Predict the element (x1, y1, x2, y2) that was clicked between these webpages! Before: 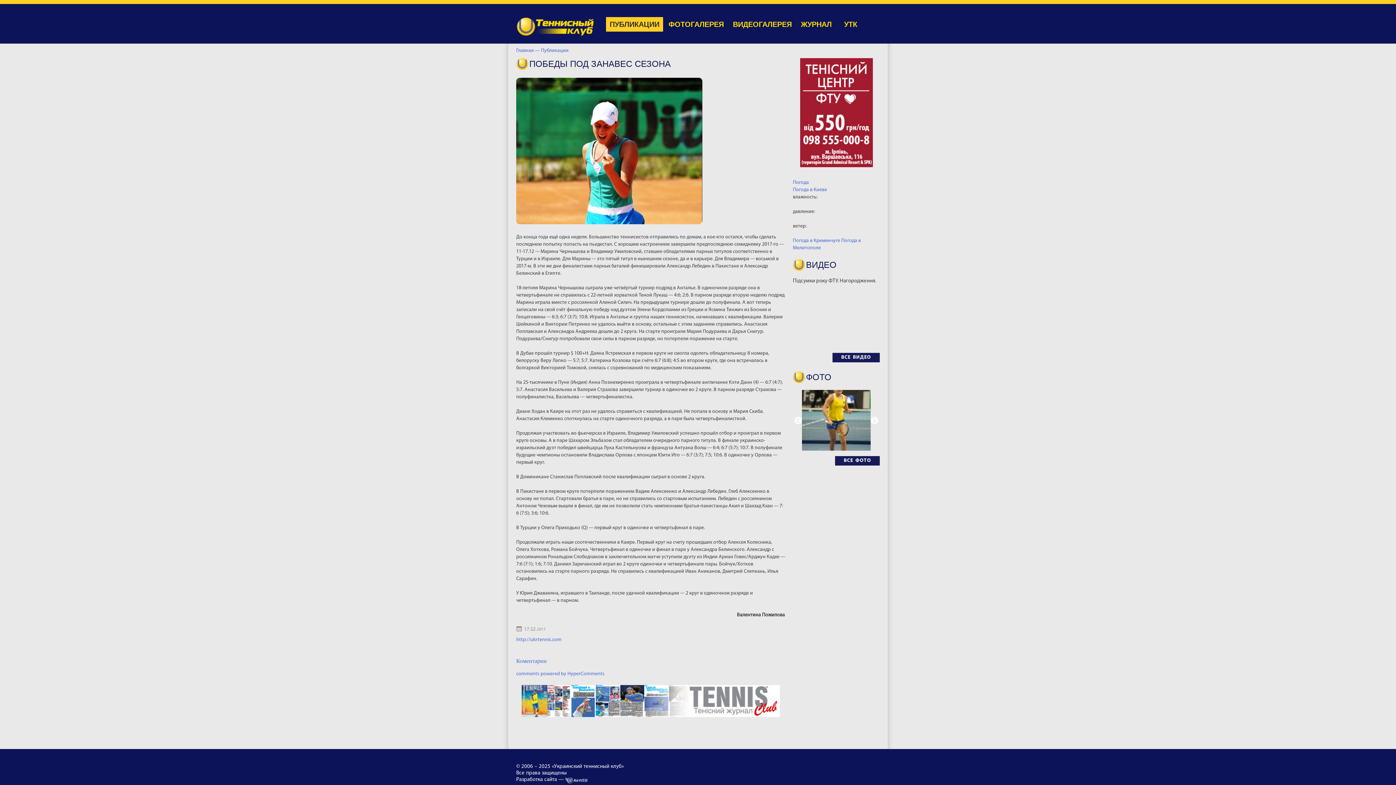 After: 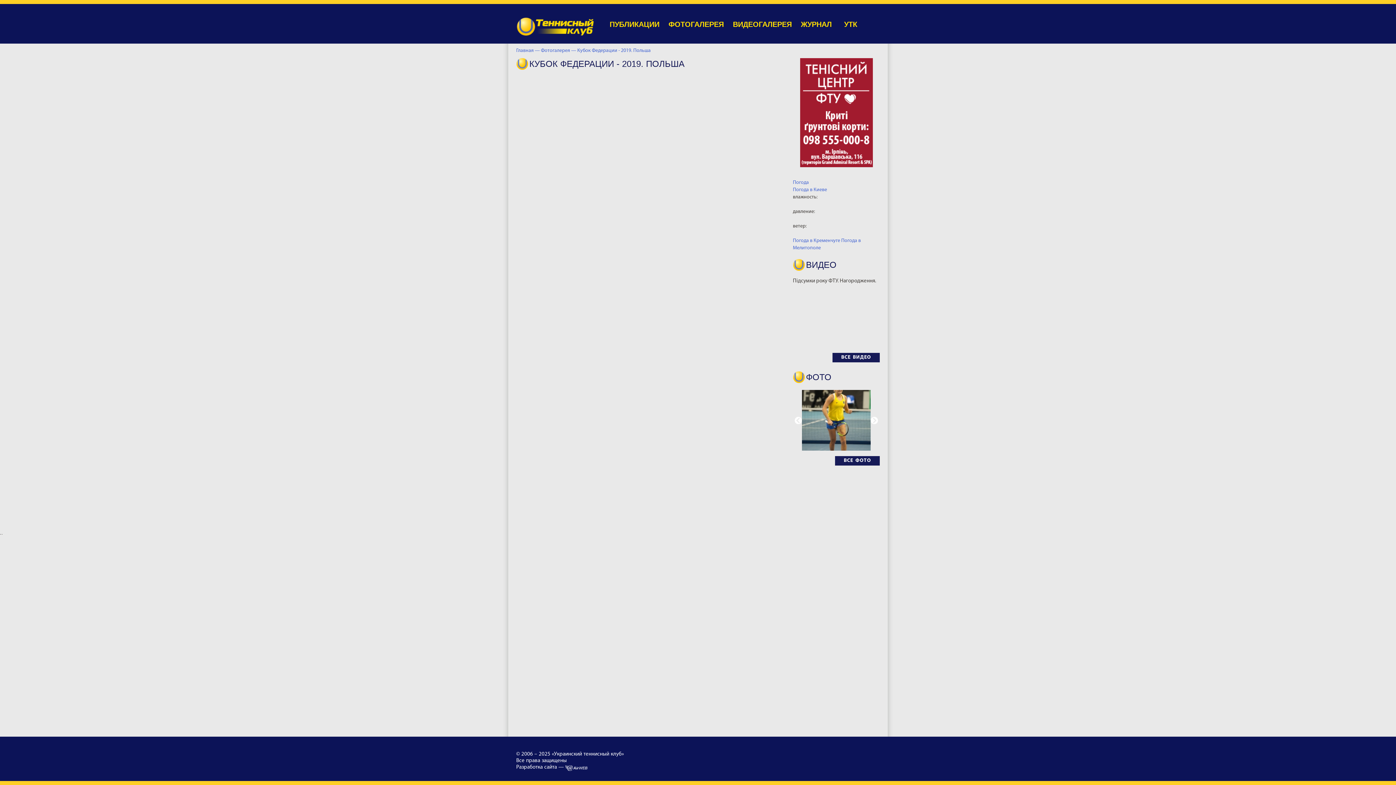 Action: bbox: (802, 390, 870, 396)